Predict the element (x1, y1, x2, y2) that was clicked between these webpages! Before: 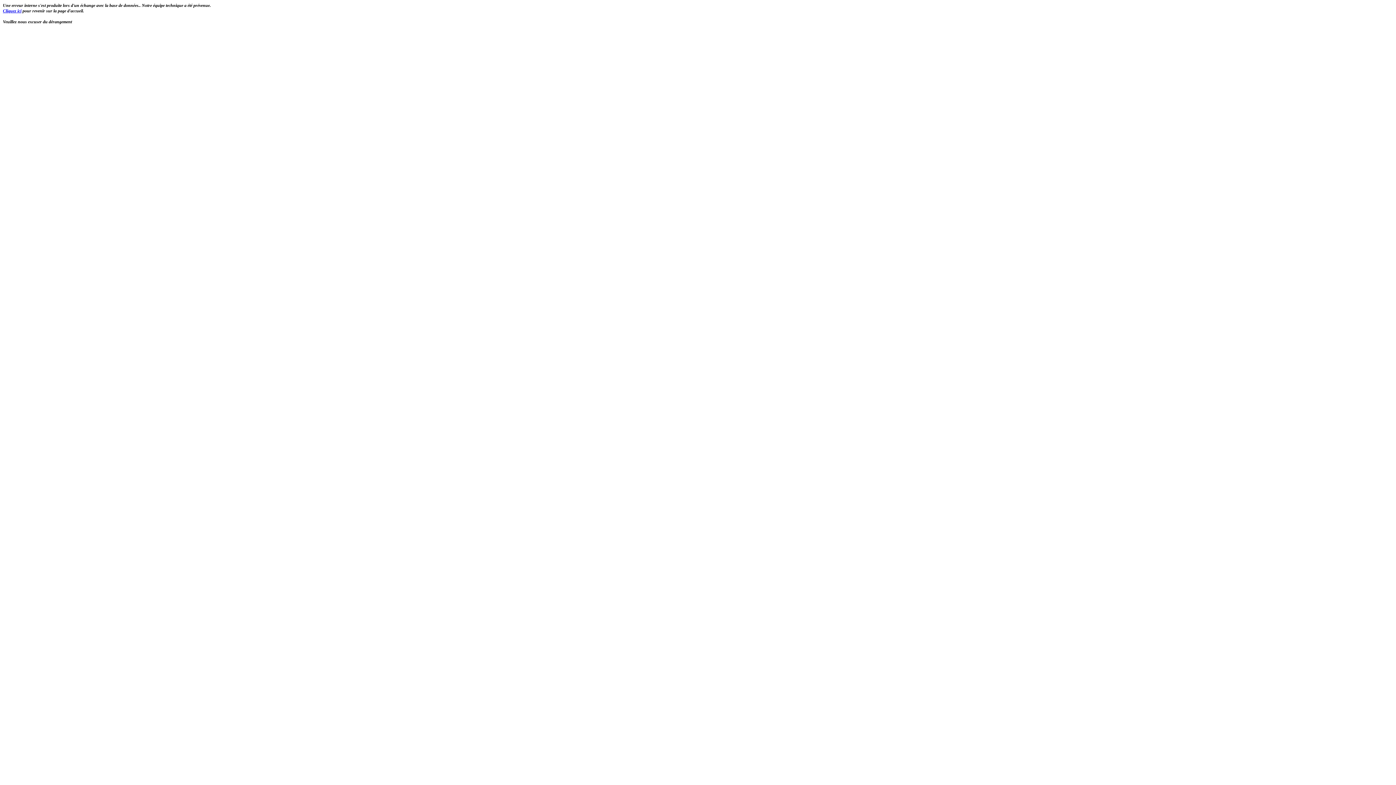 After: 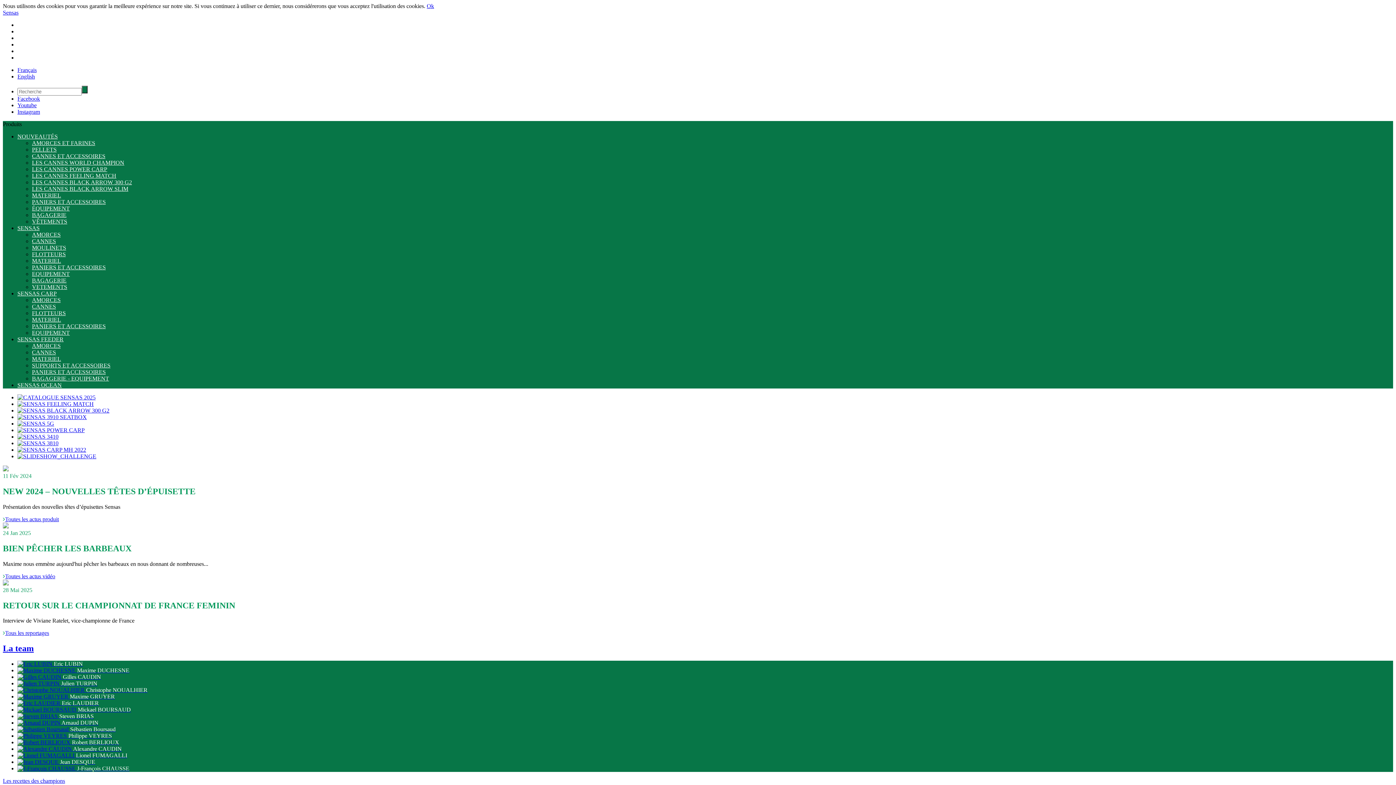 Action: label: Cliquez ici bbox: (2, 8, 21, 13)